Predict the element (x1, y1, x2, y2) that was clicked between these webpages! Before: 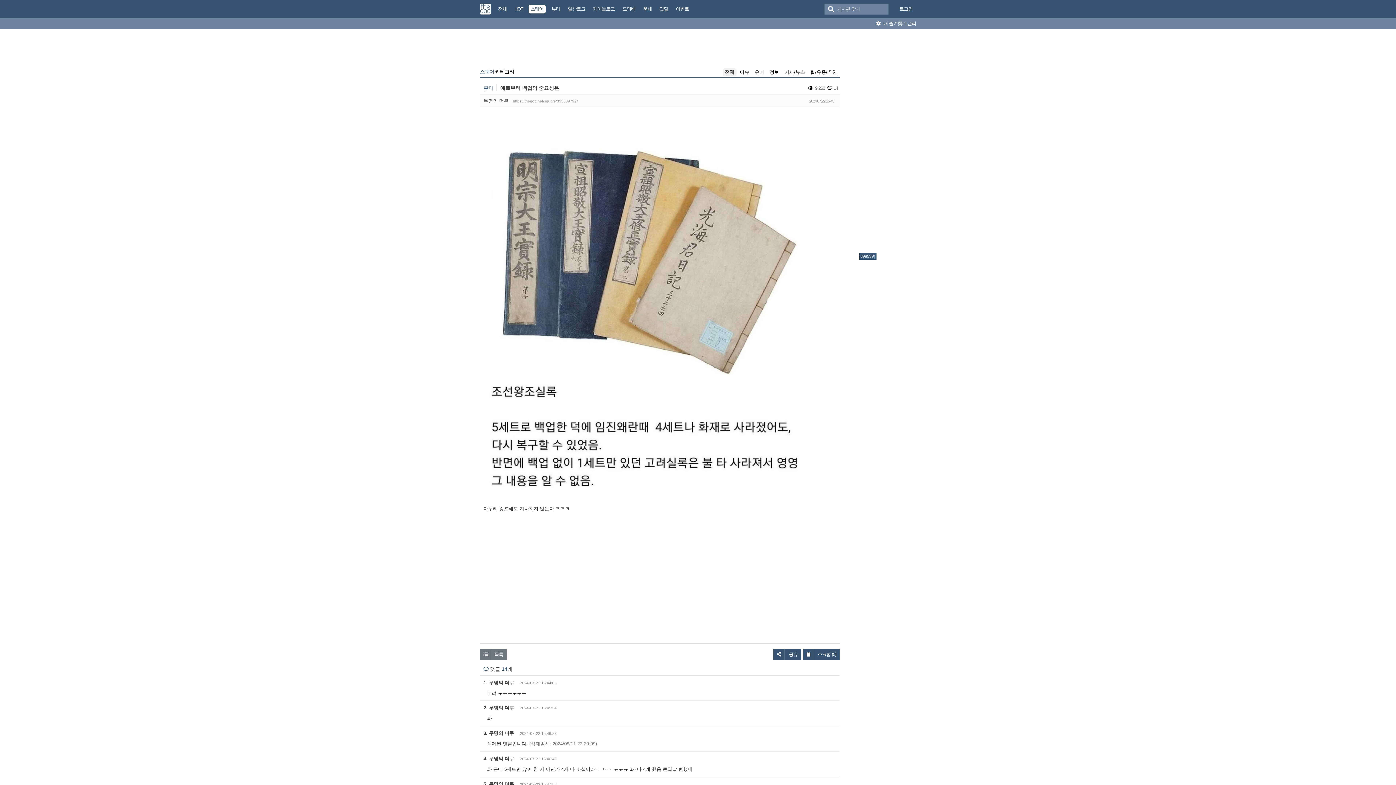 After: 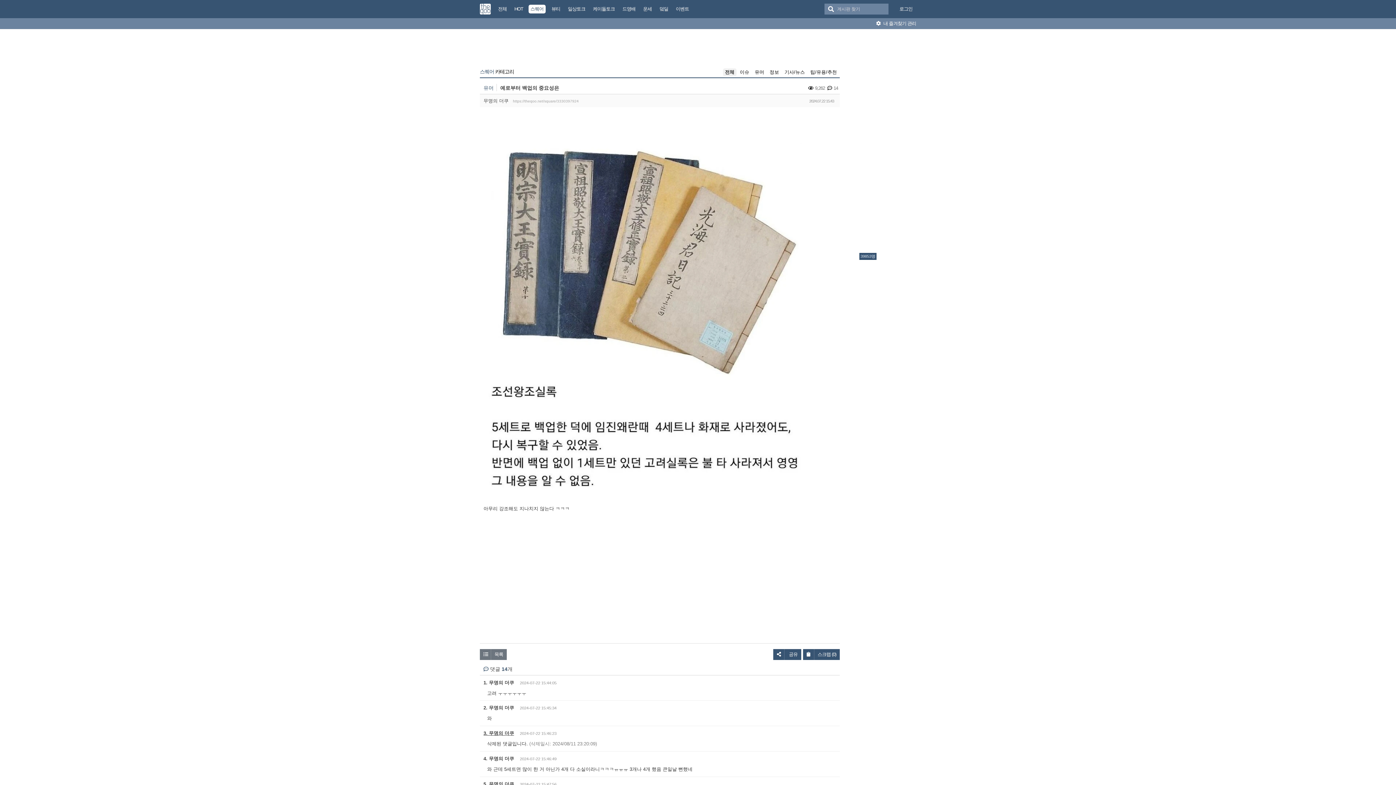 Action: bbox: (483, 730, 514, 736) label: 3. 무명의 더쿠